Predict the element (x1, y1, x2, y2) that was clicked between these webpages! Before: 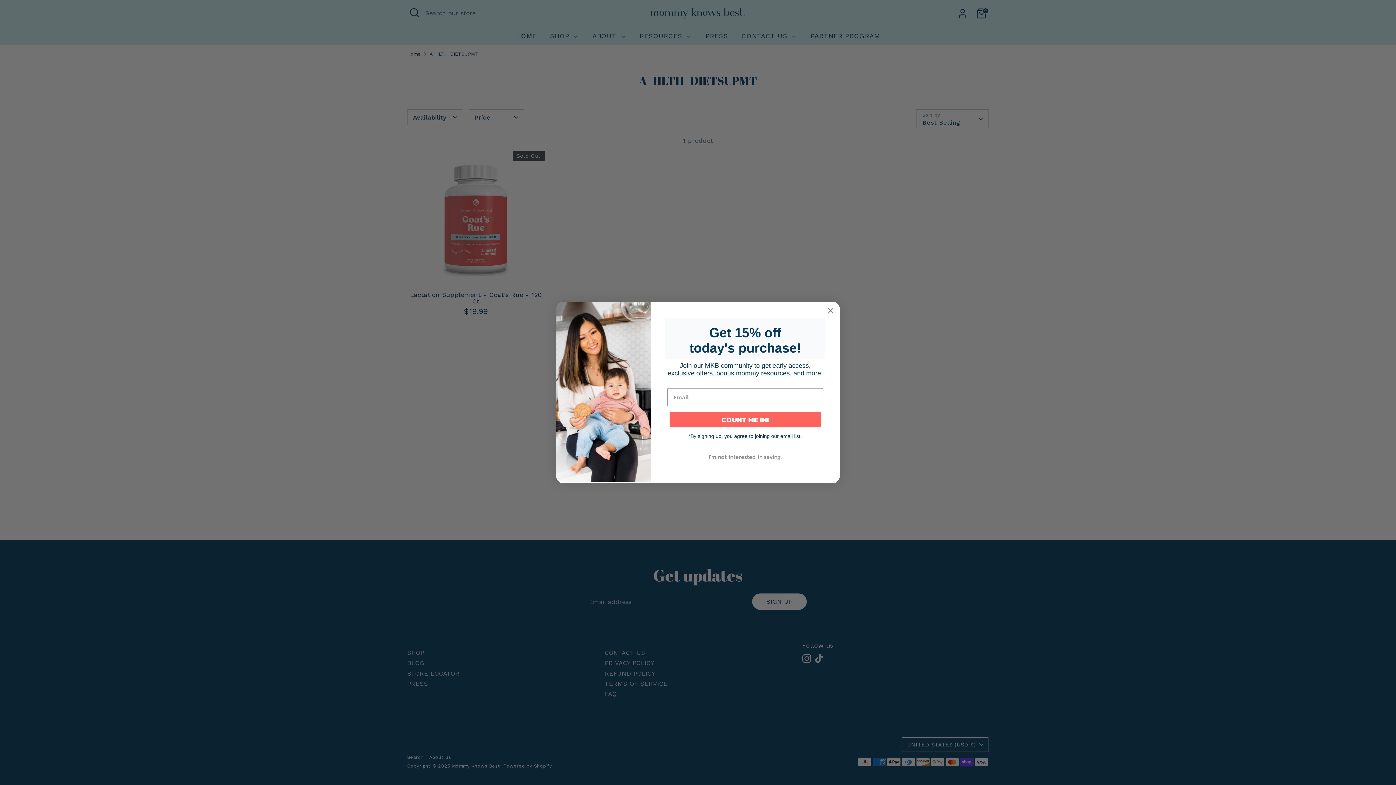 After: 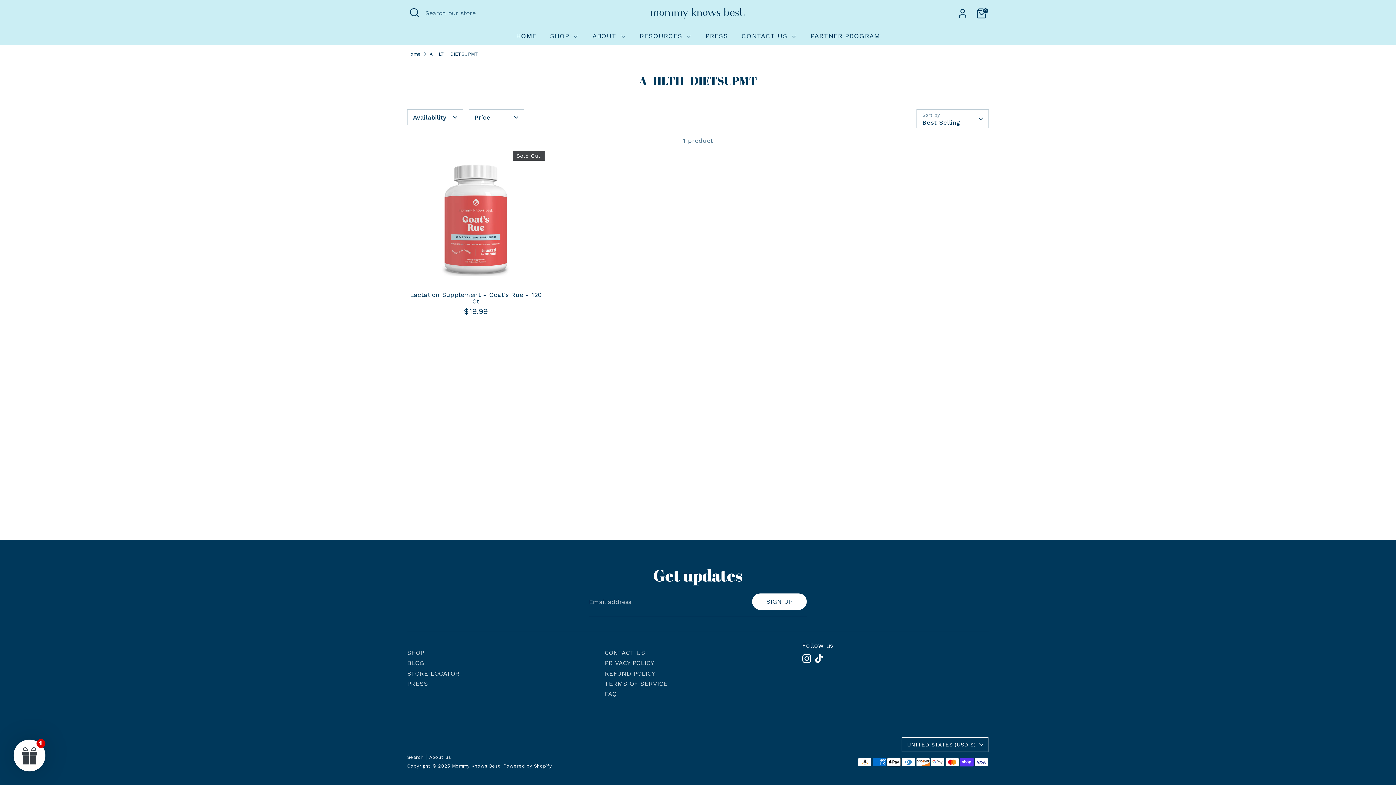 Action: bbox: (667, 450, 823, 464) label: I'm not interested in saving.